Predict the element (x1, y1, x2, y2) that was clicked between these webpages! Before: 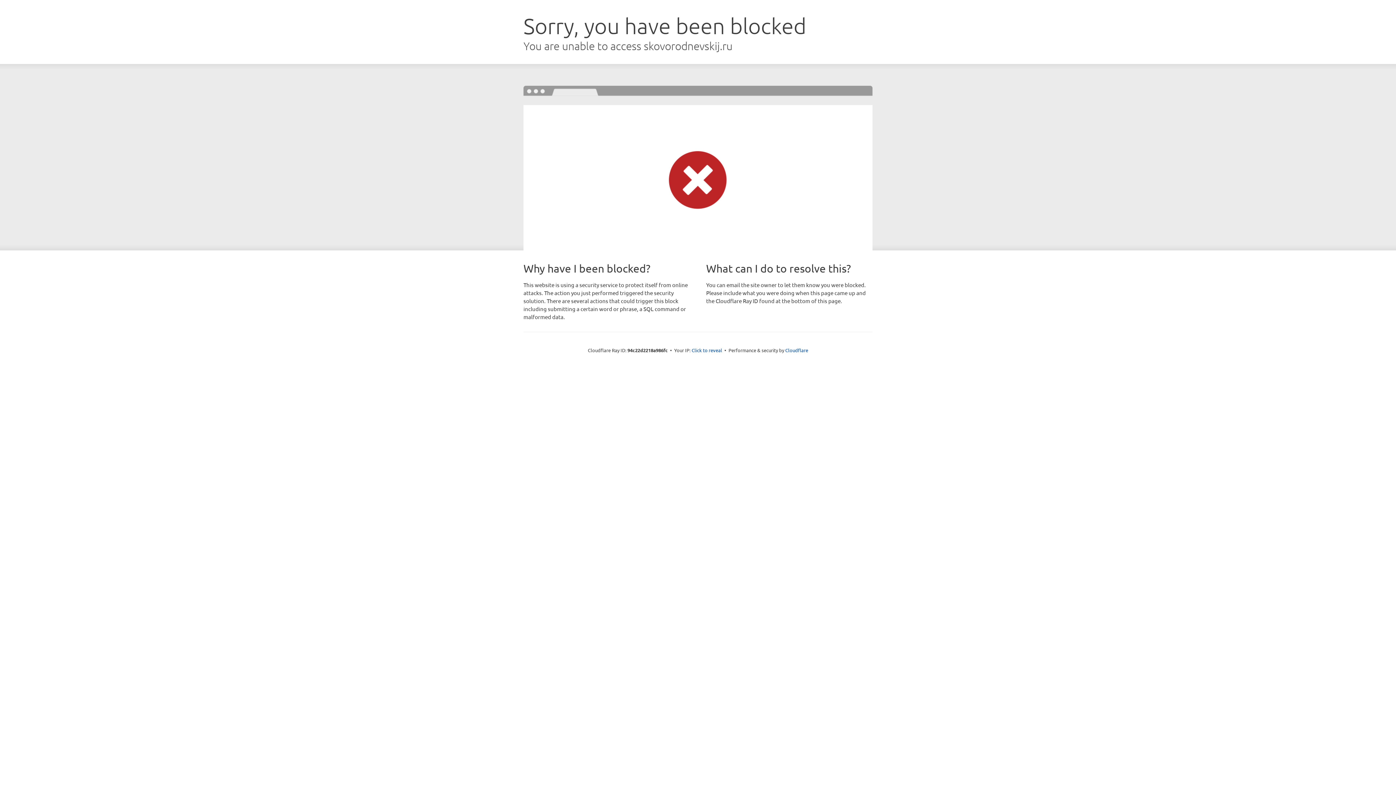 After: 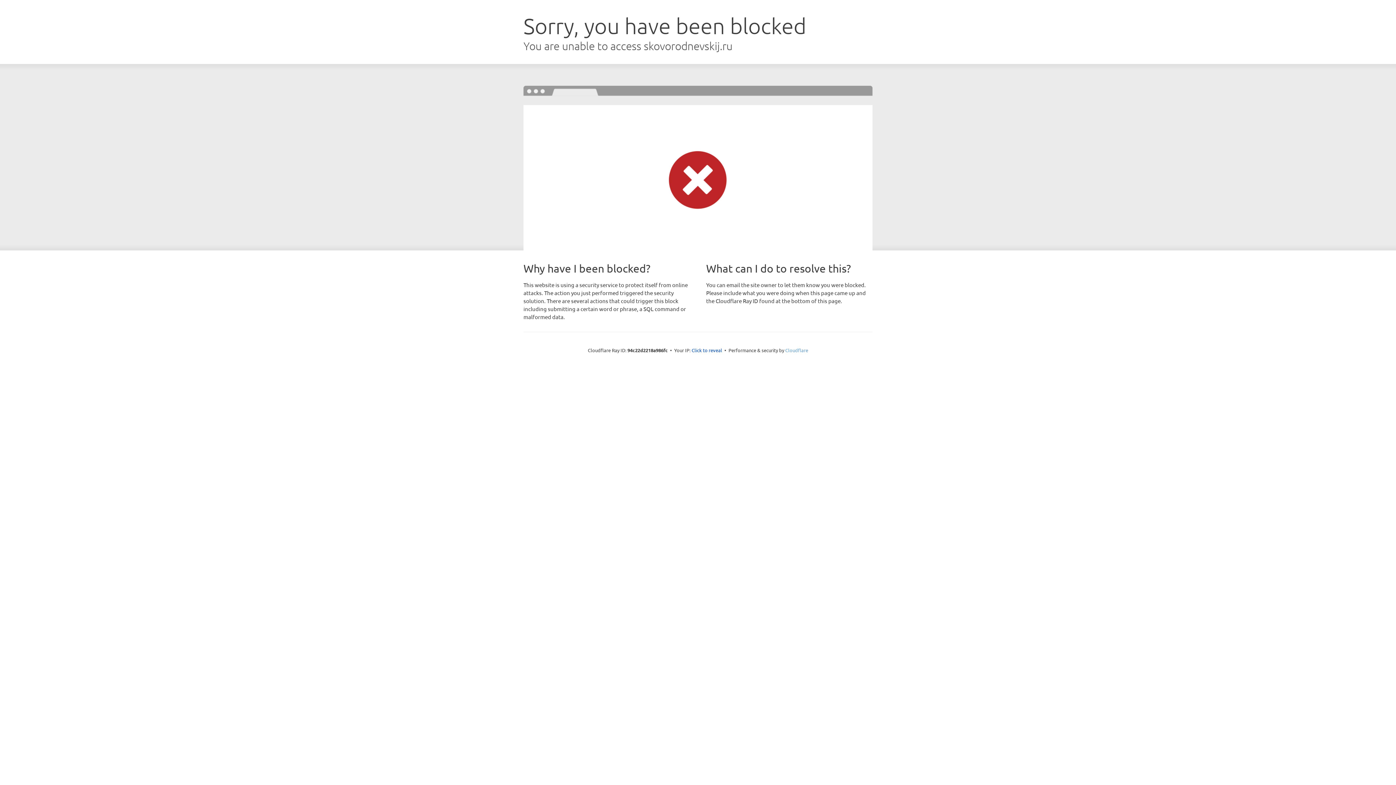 Action: bbox: (785, 347, 808, 353) label: Cloudflare